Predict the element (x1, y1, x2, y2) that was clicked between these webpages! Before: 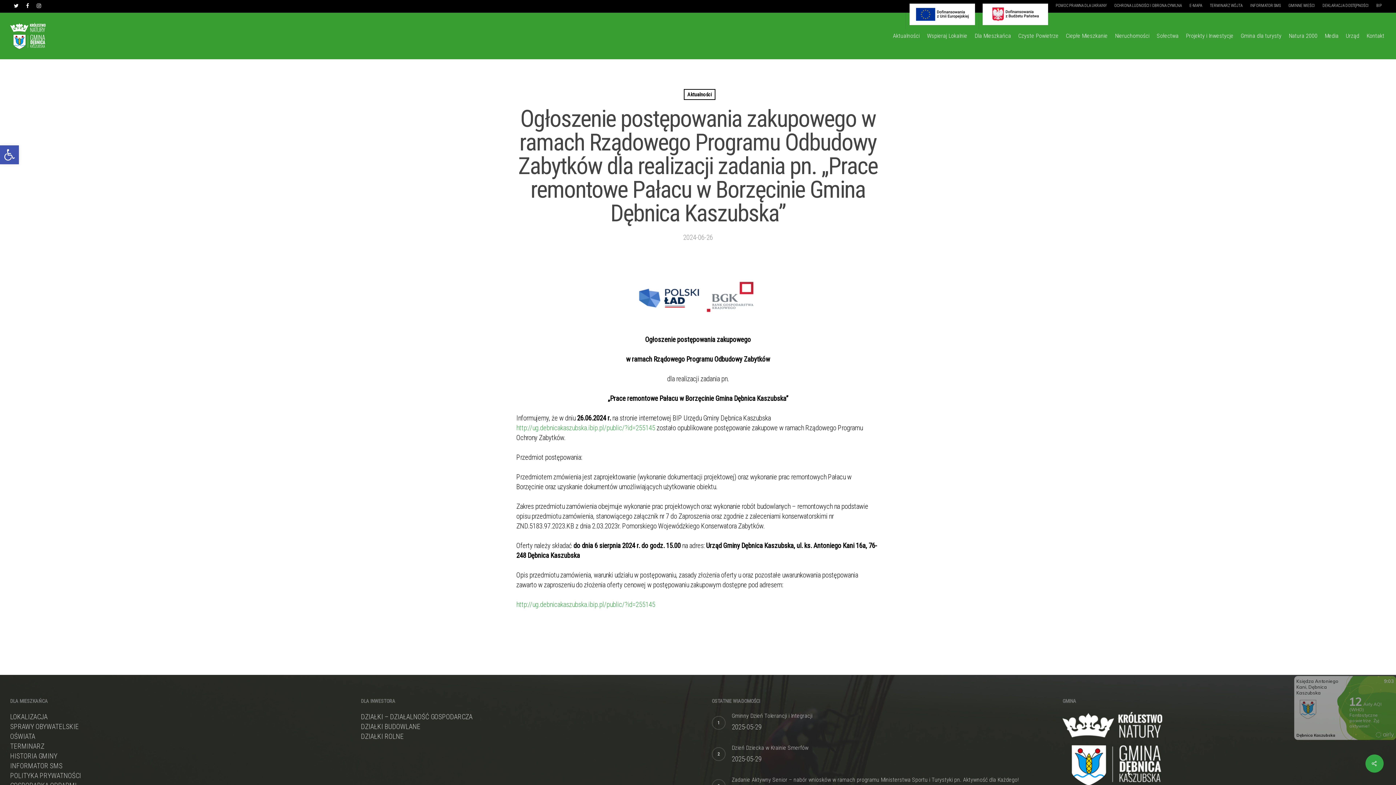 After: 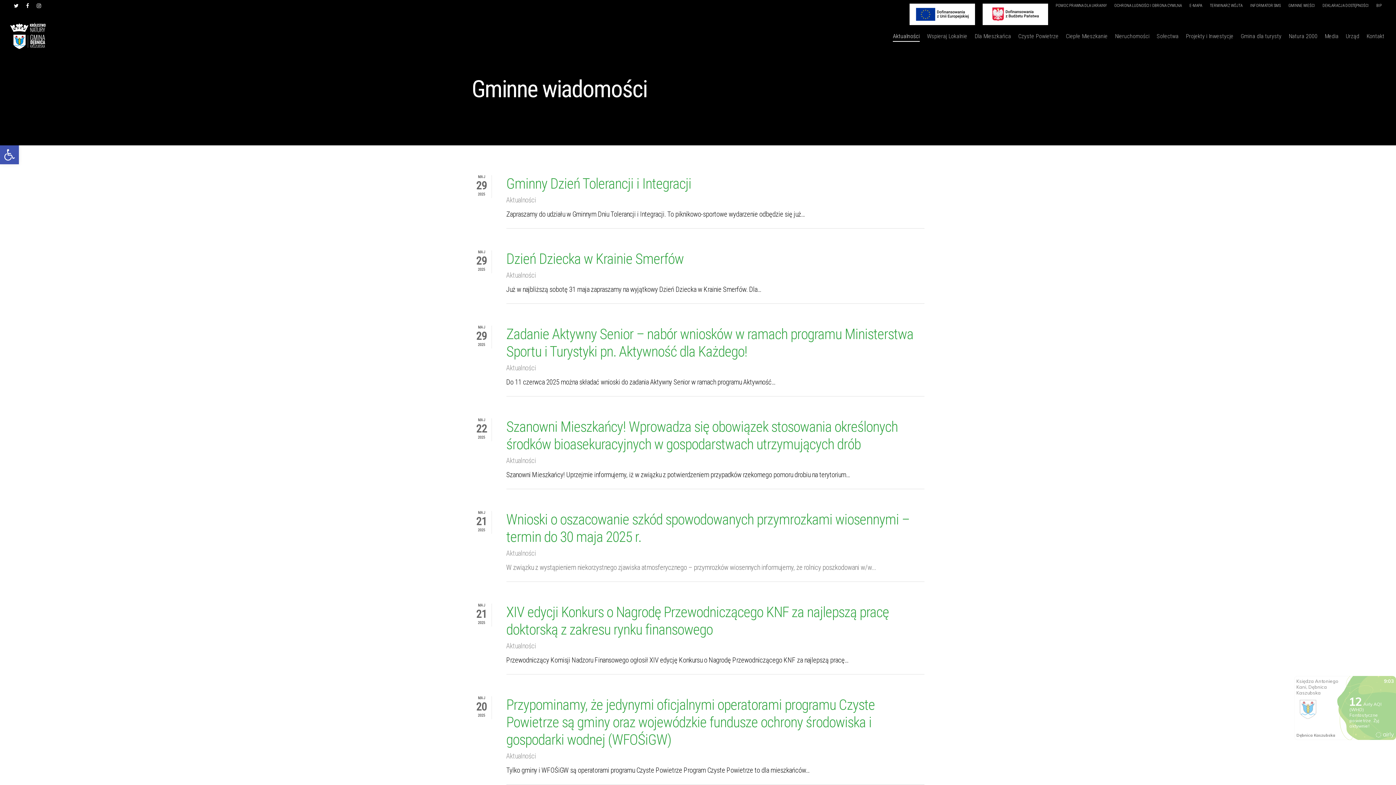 Action: label: Aktualności bbox: (893, 33, 920, 38)